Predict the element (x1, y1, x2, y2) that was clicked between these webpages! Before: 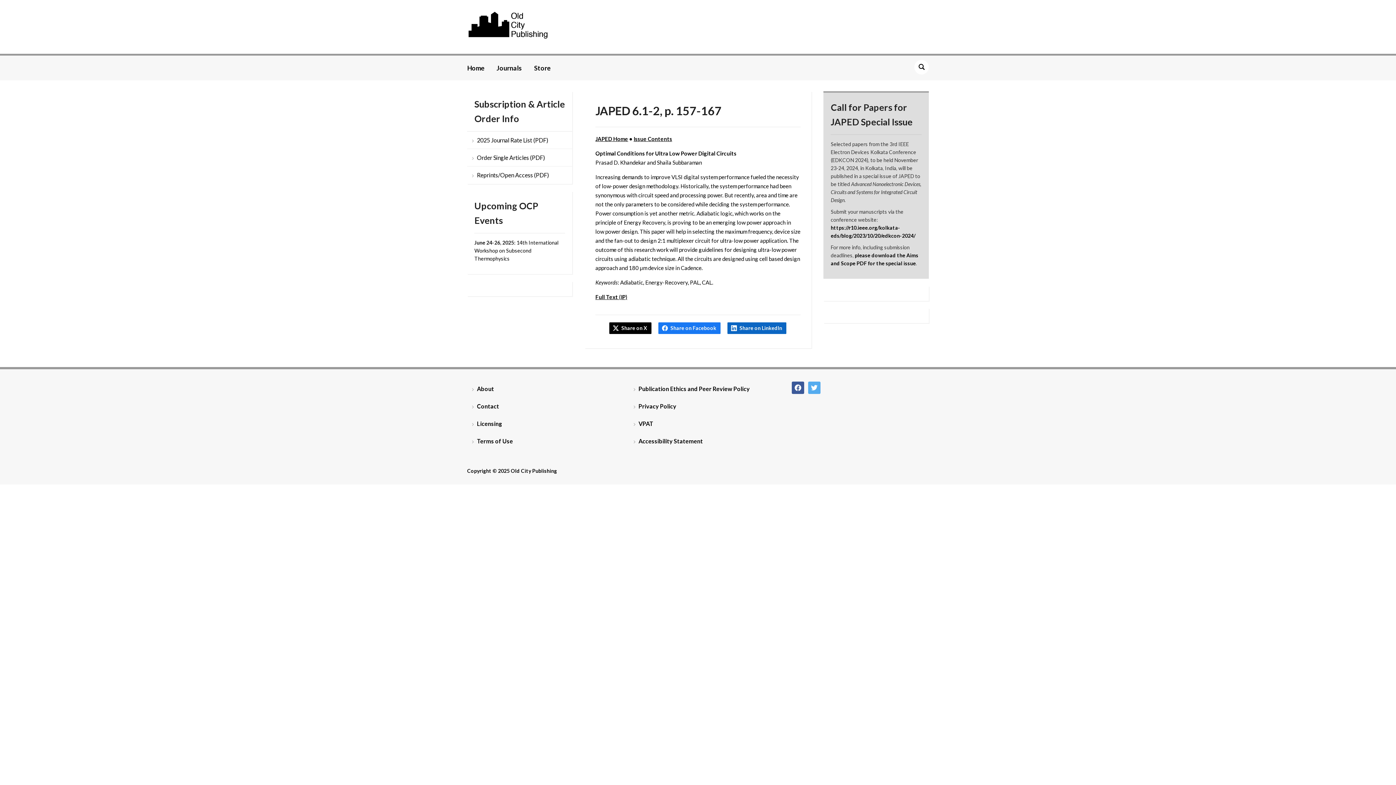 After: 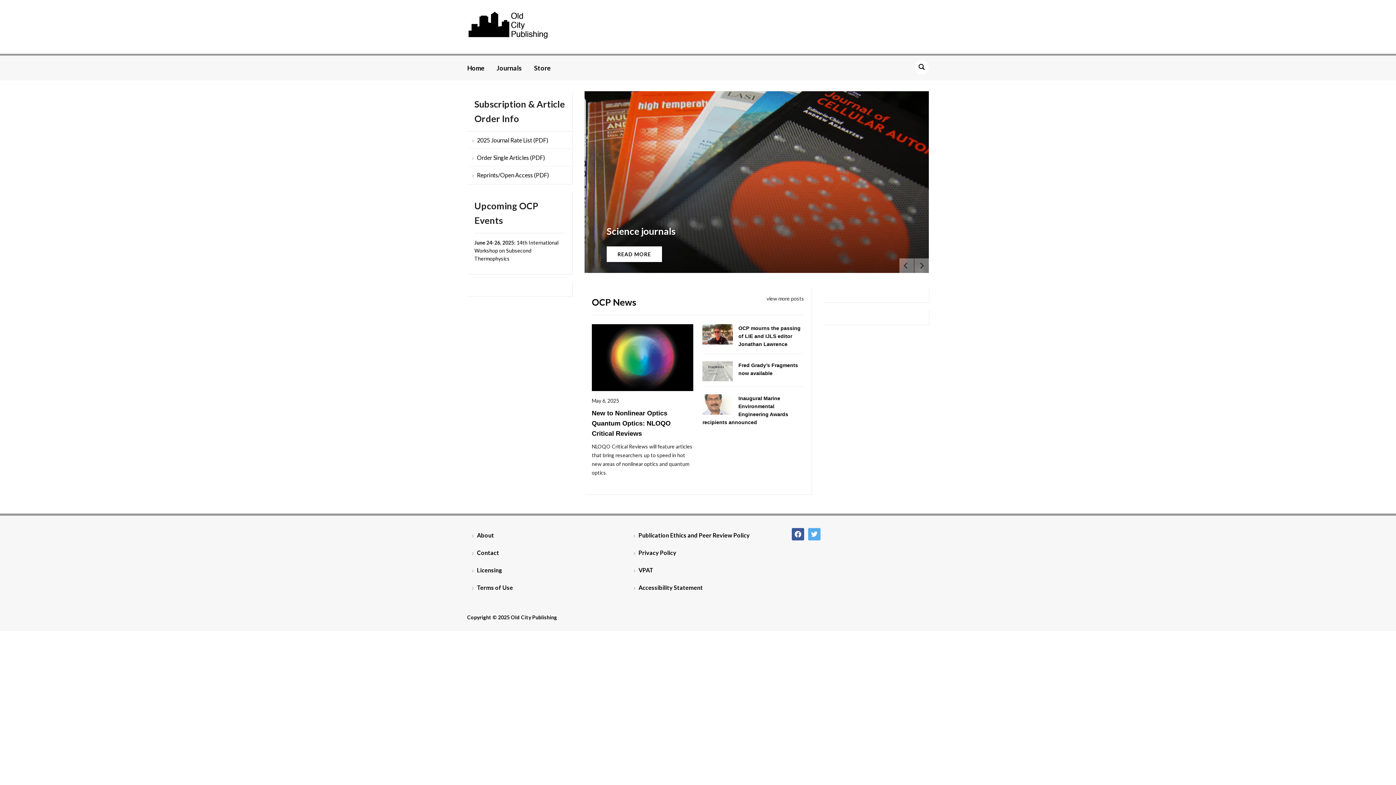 Action: bbox: (467, 22, 549, 29)